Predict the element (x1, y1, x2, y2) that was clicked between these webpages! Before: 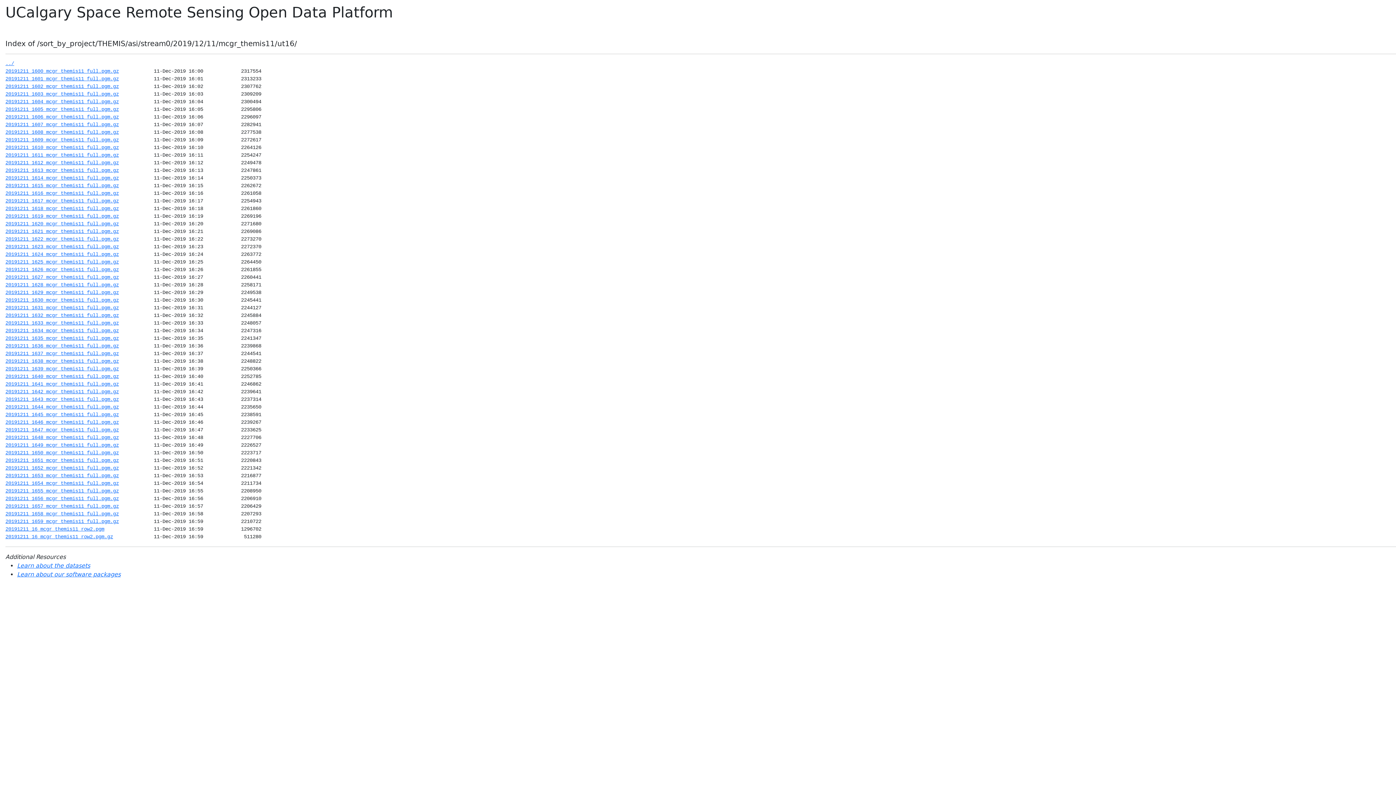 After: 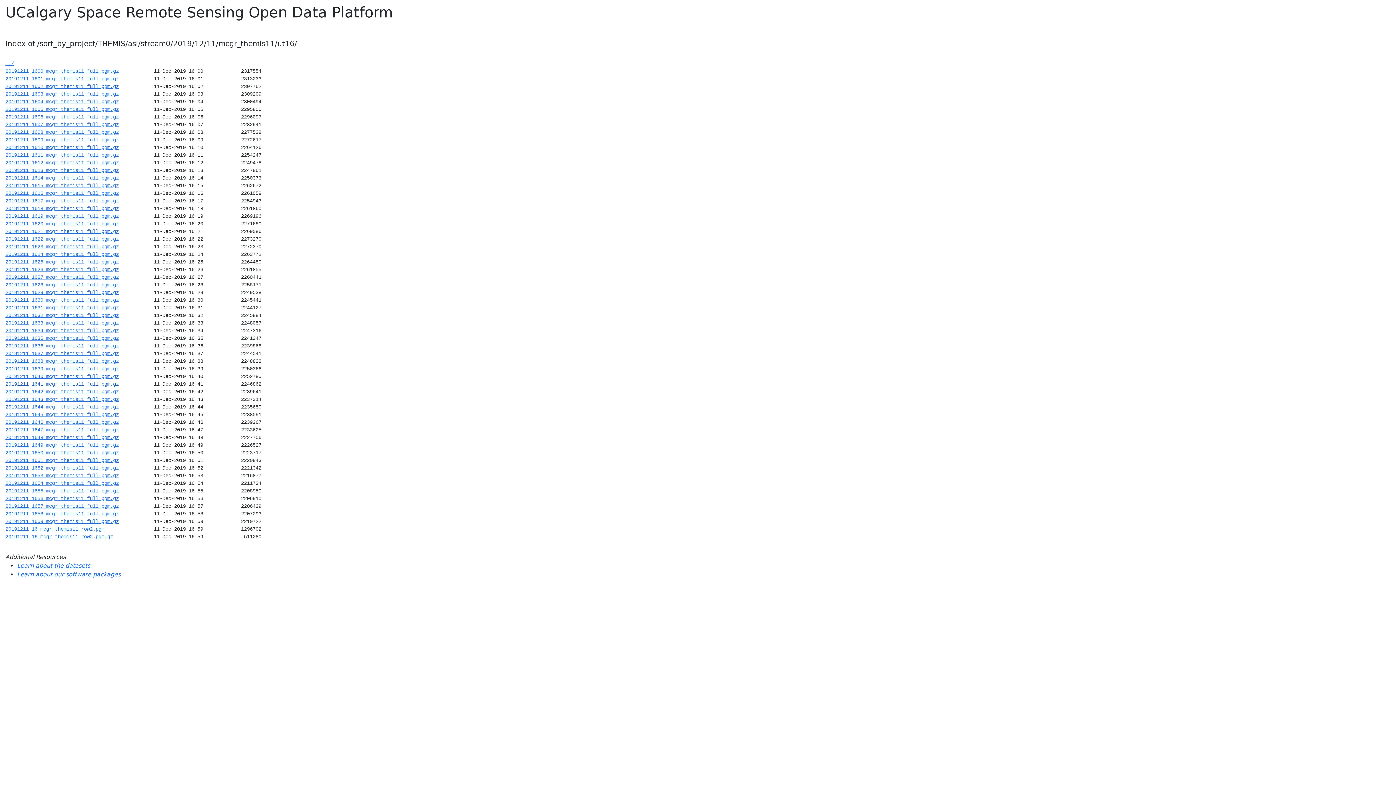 Action: label: 20191211_1641_mcgr_themis11_full.pgm.gz bbox: (5, 381, 118, 387)